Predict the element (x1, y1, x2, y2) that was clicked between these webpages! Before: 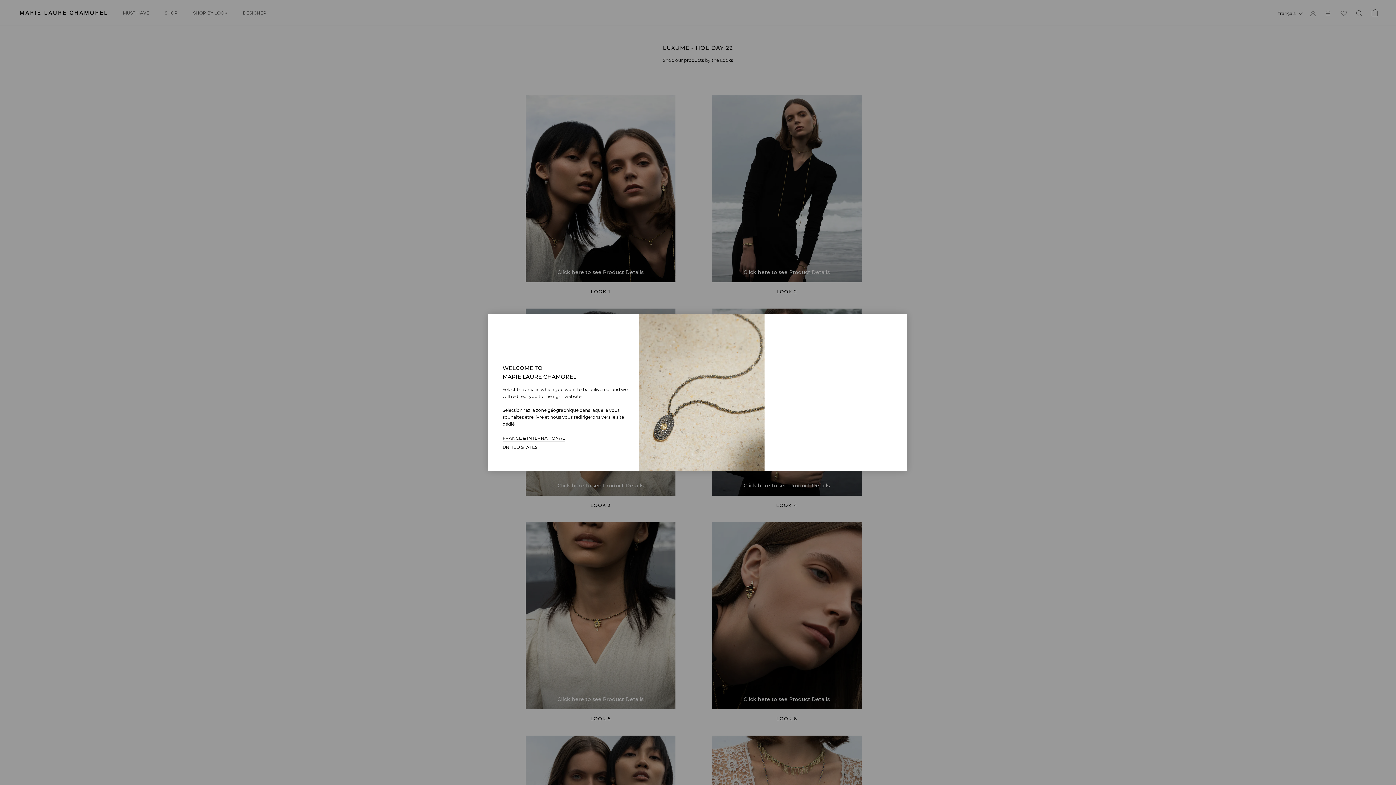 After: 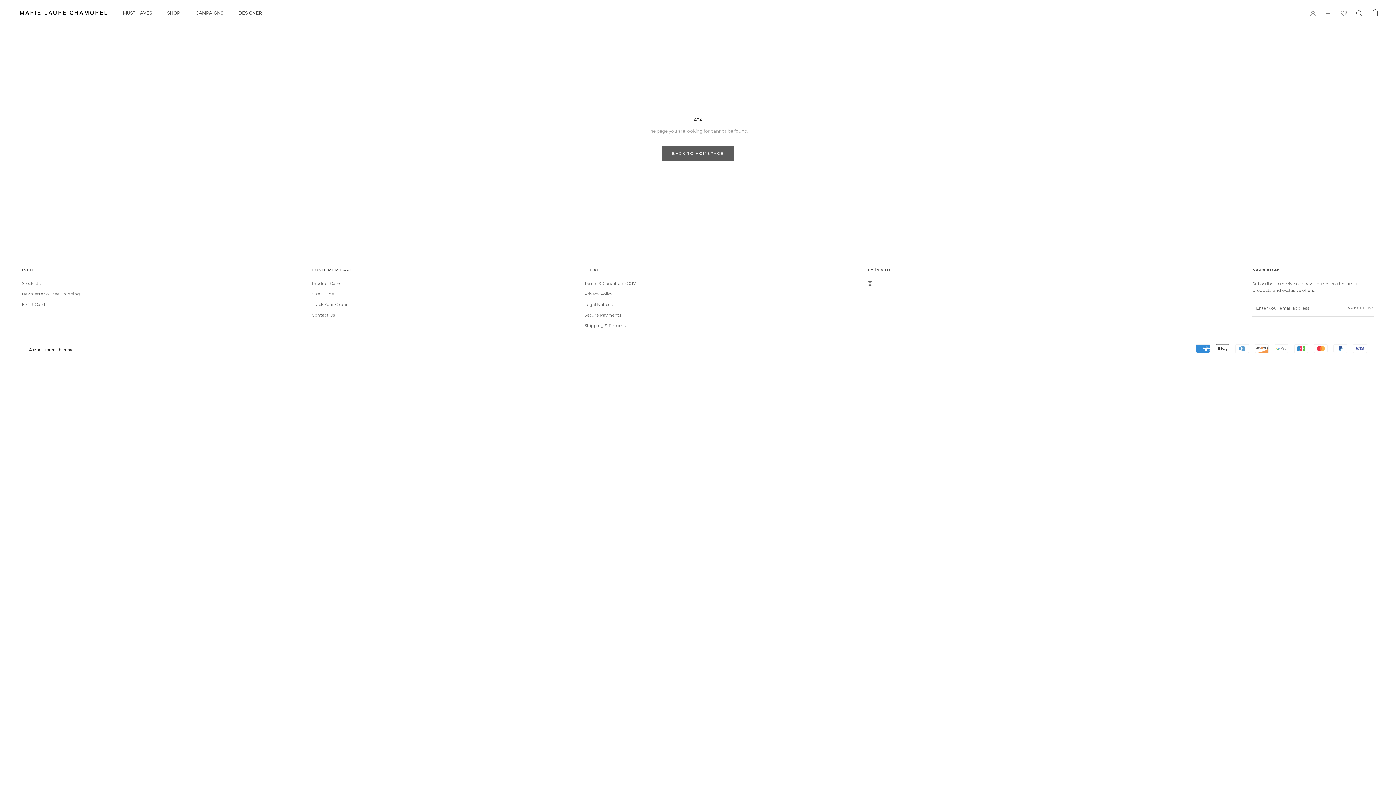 Action: label: UNITED STATES bbox: (502, 443, 537, 451)